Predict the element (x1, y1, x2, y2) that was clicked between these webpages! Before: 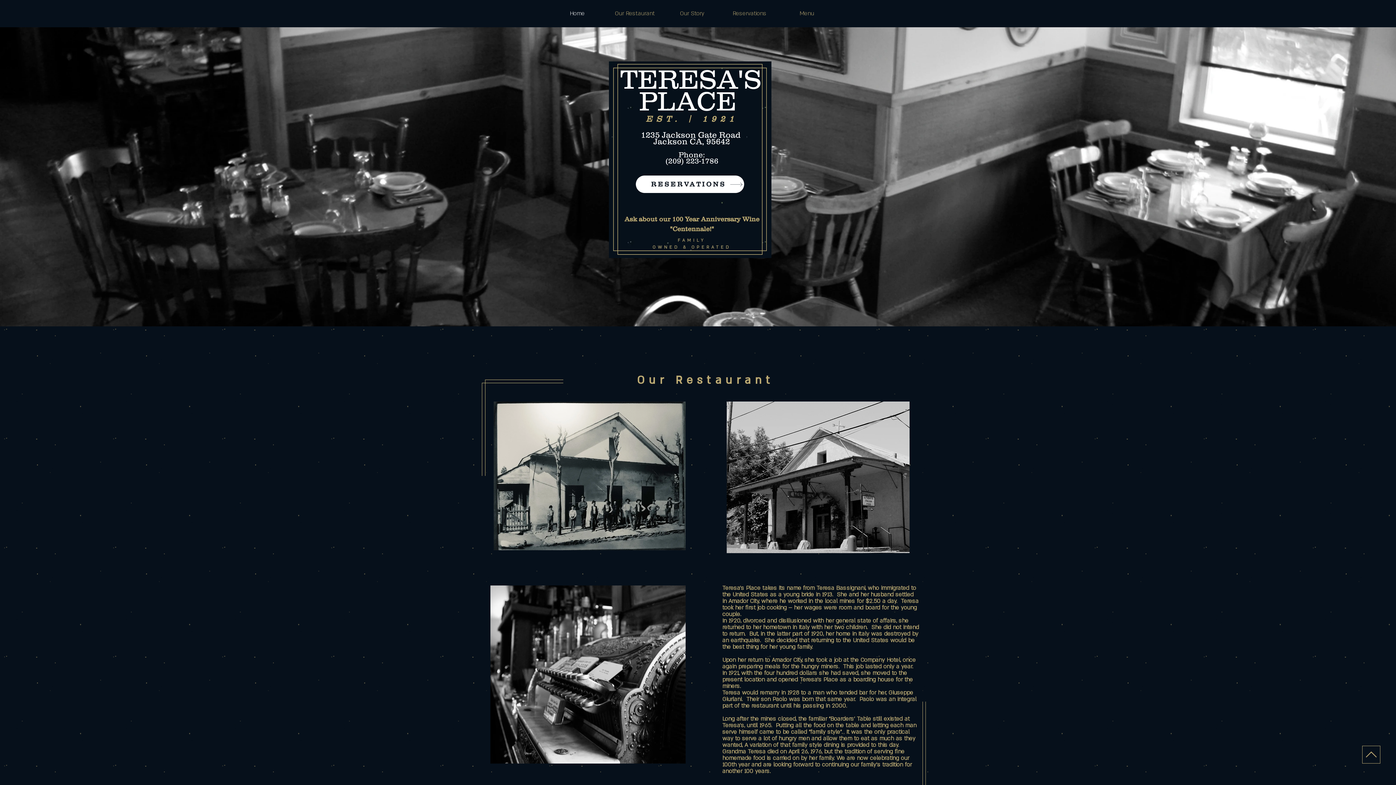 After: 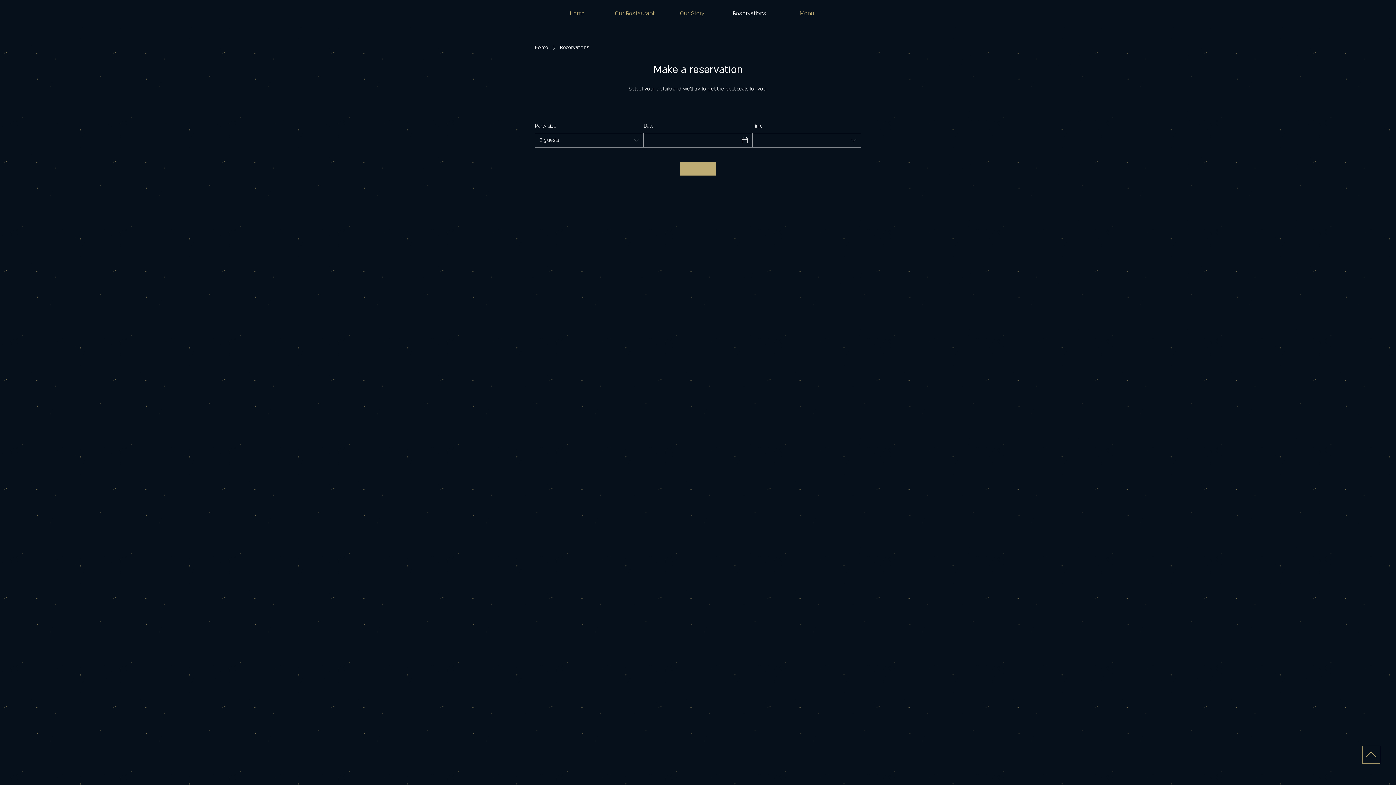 Action: label: RESERVATIONS bbox: (636, 175, 744, 193)